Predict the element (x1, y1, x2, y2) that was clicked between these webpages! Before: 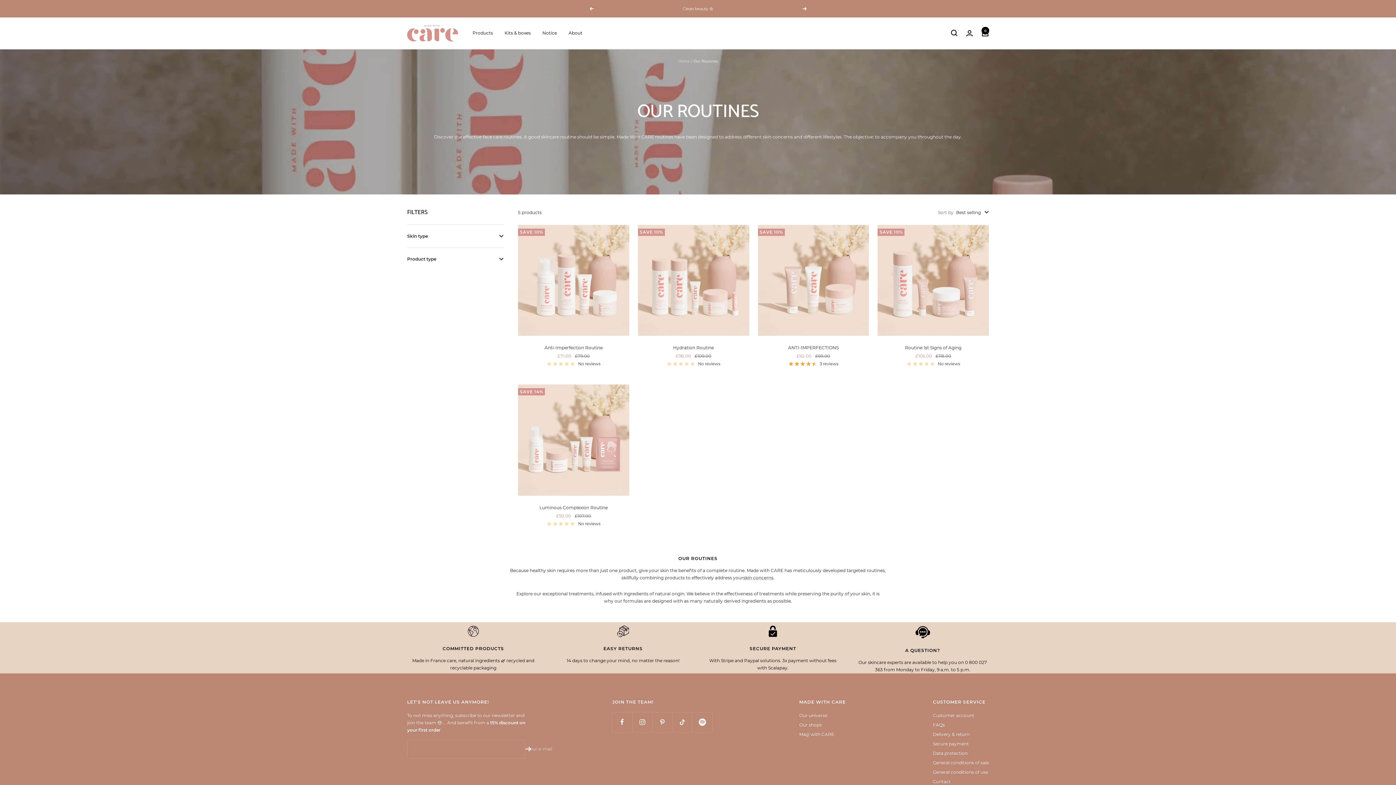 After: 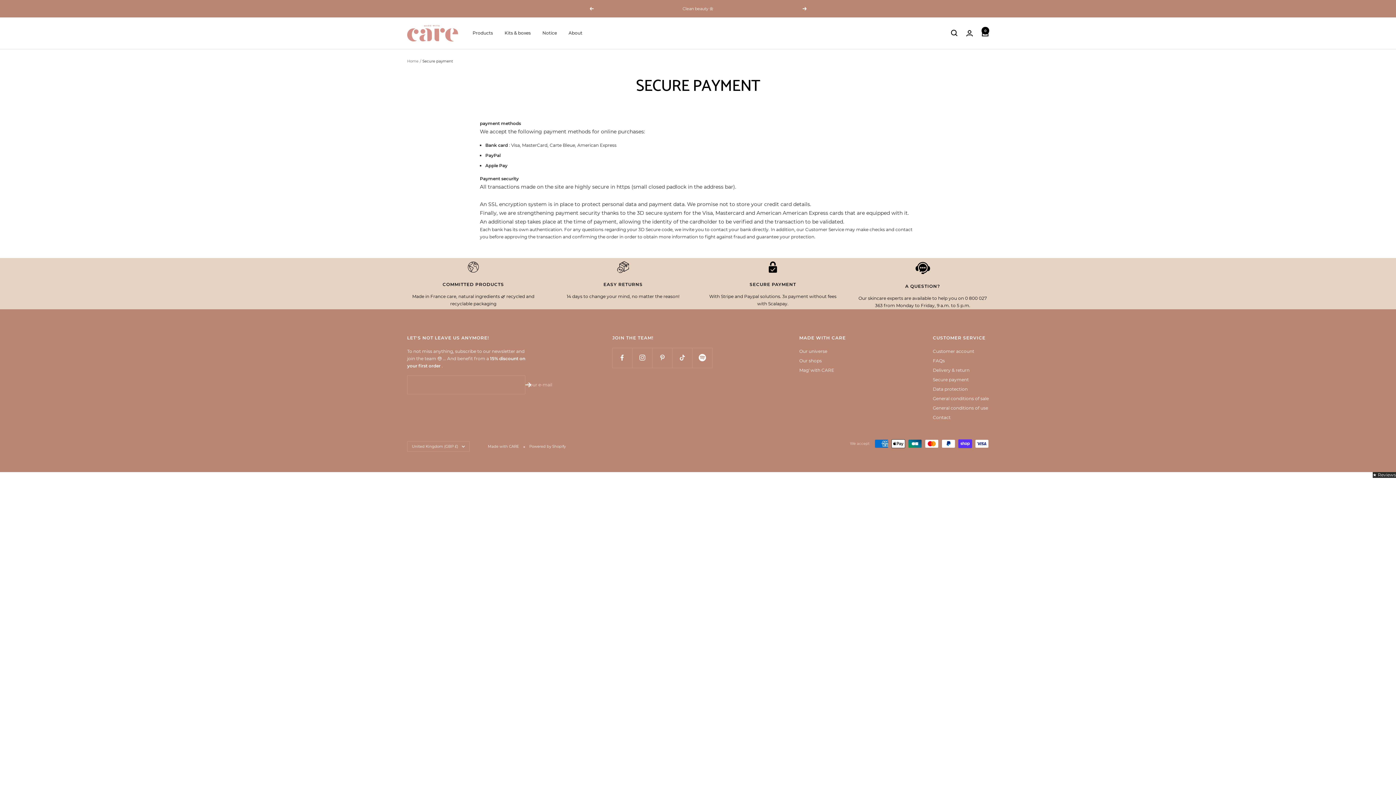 Action: bbox: (933, 740, 969, 748) label: Secure payment